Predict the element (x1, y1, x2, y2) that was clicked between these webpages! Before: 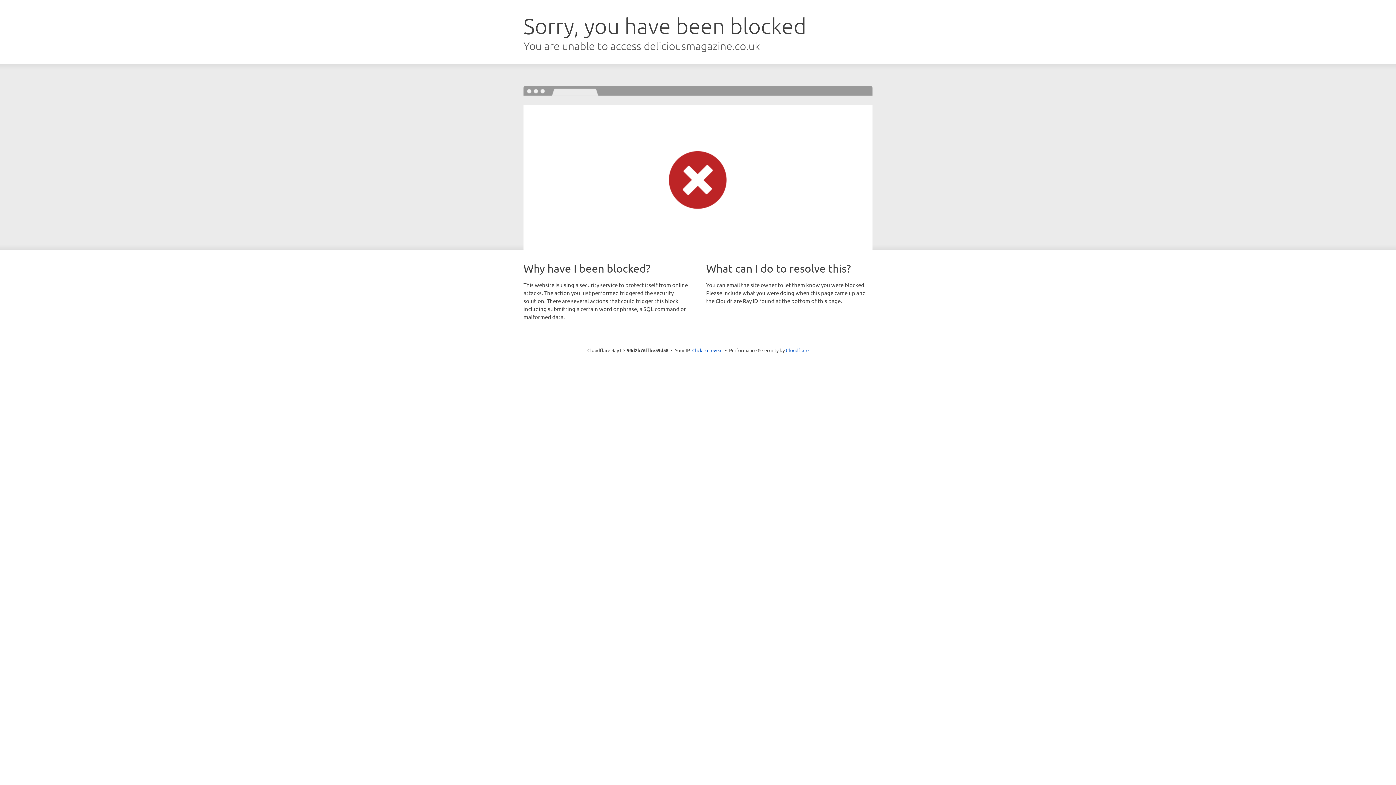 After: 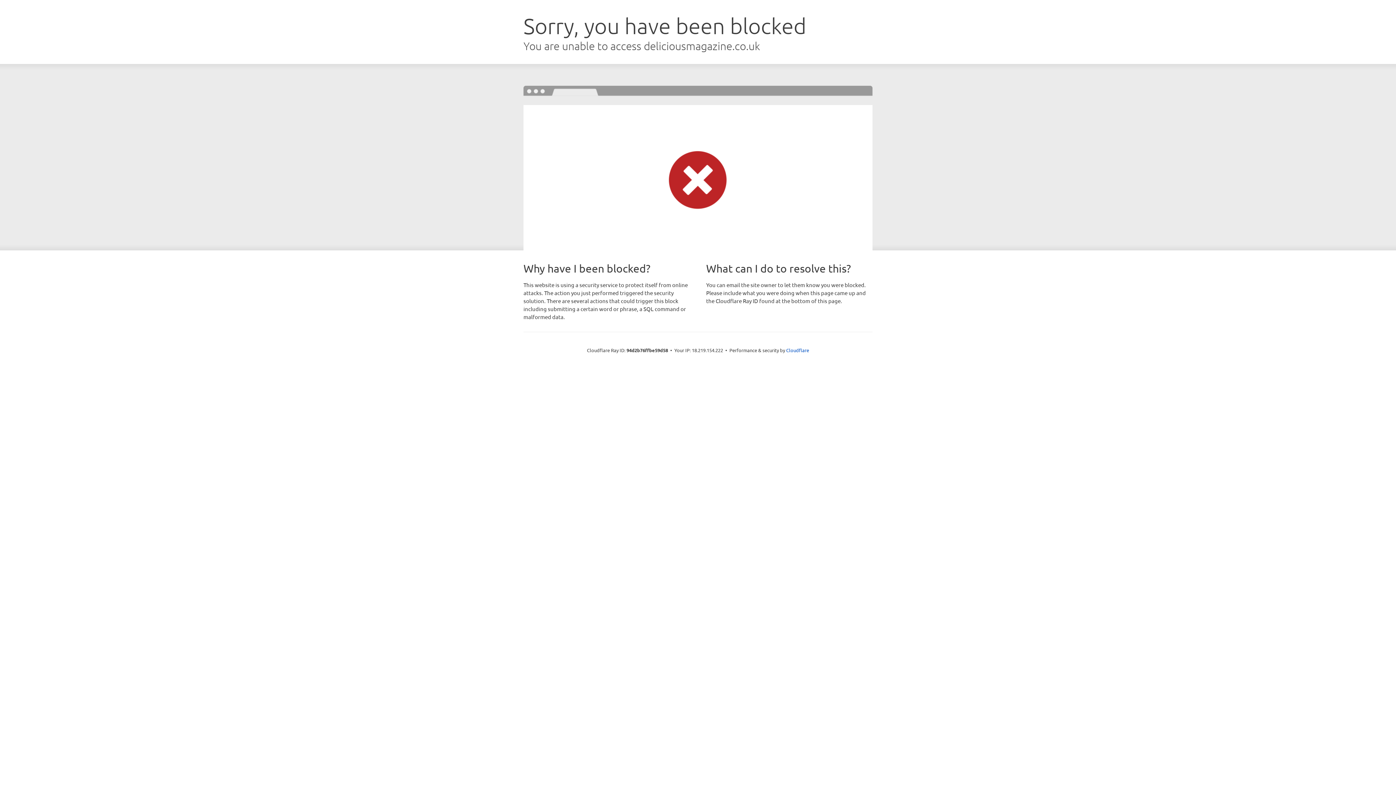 Action: label: Click to reveal bbox: (692, 346, 722, 353)